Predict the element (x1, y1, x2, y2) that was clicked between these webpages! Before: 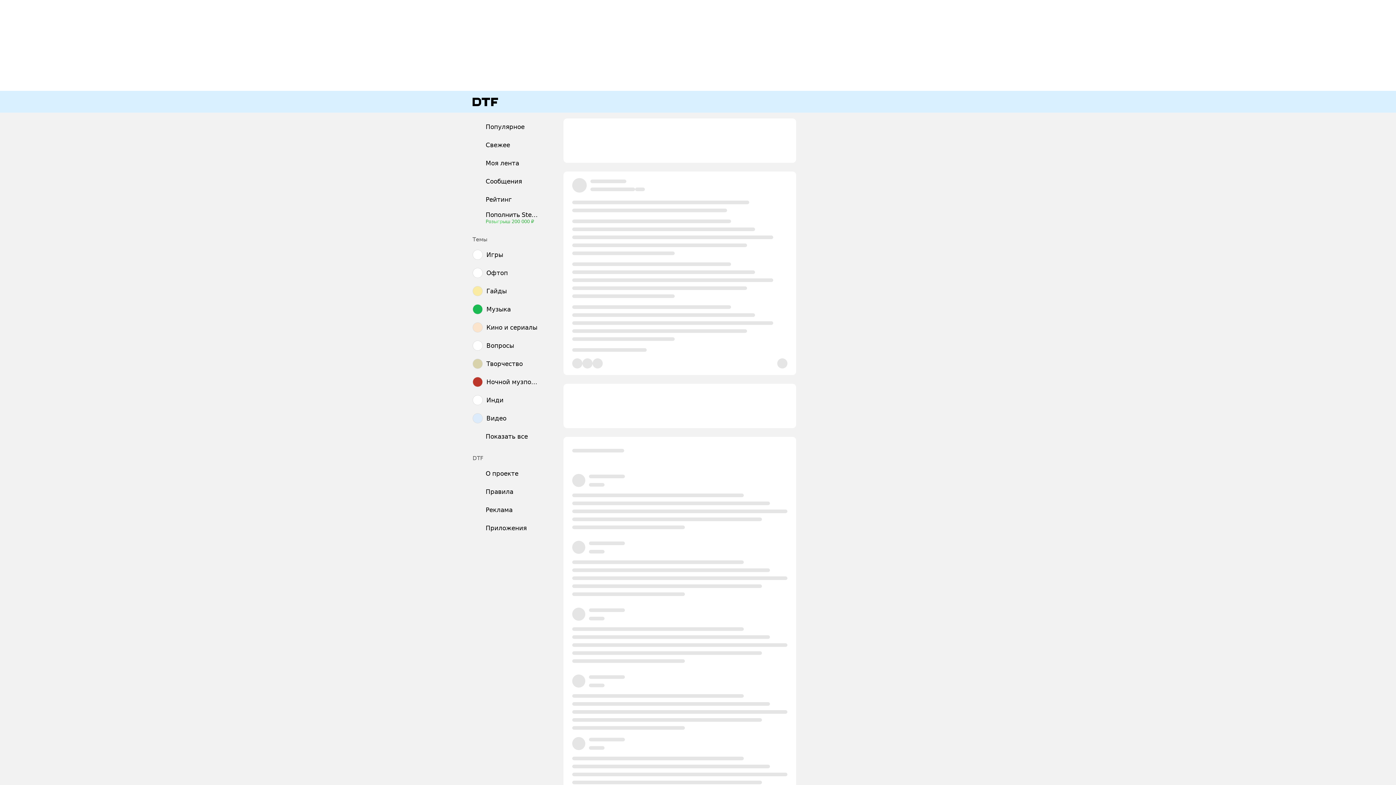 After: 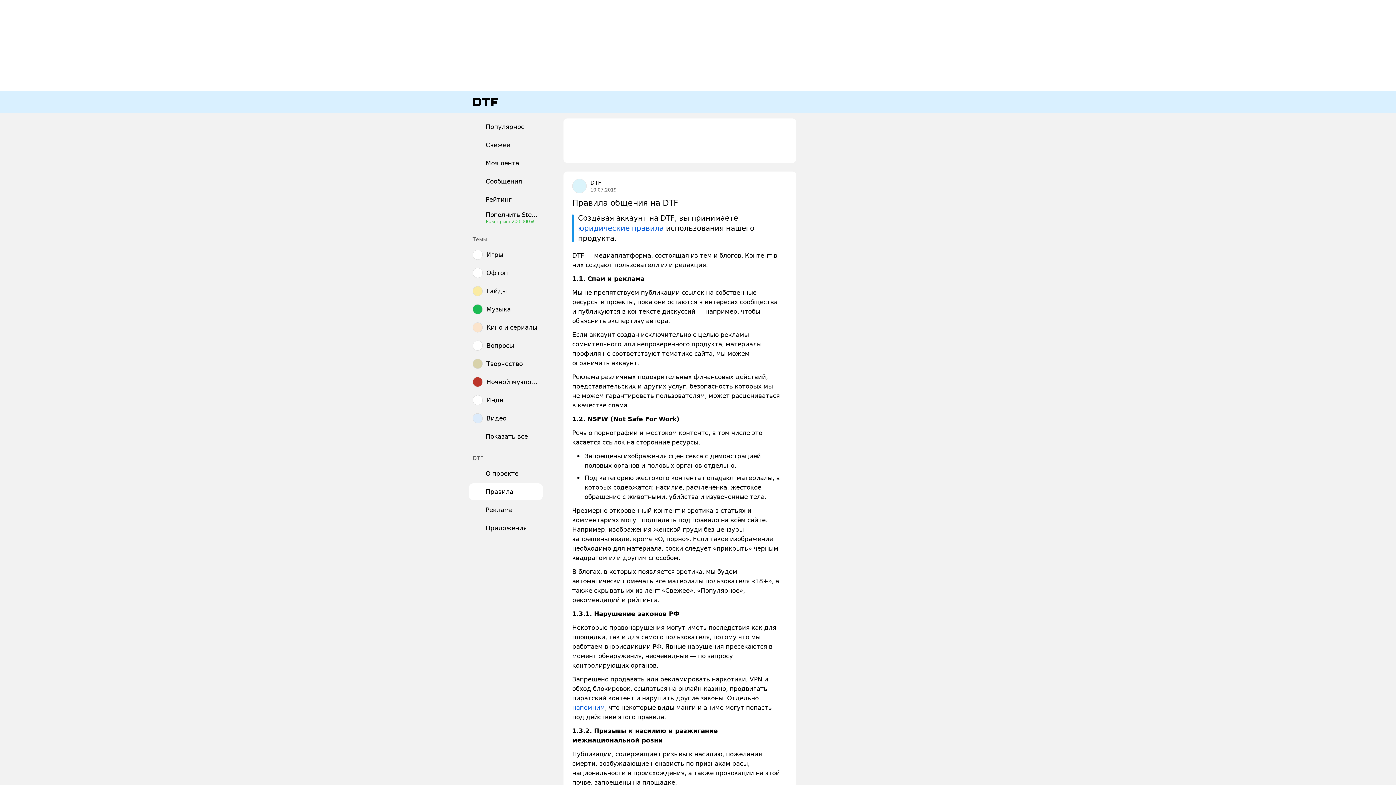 Action: bbox: (469, 483, 542, 500) label: Правила